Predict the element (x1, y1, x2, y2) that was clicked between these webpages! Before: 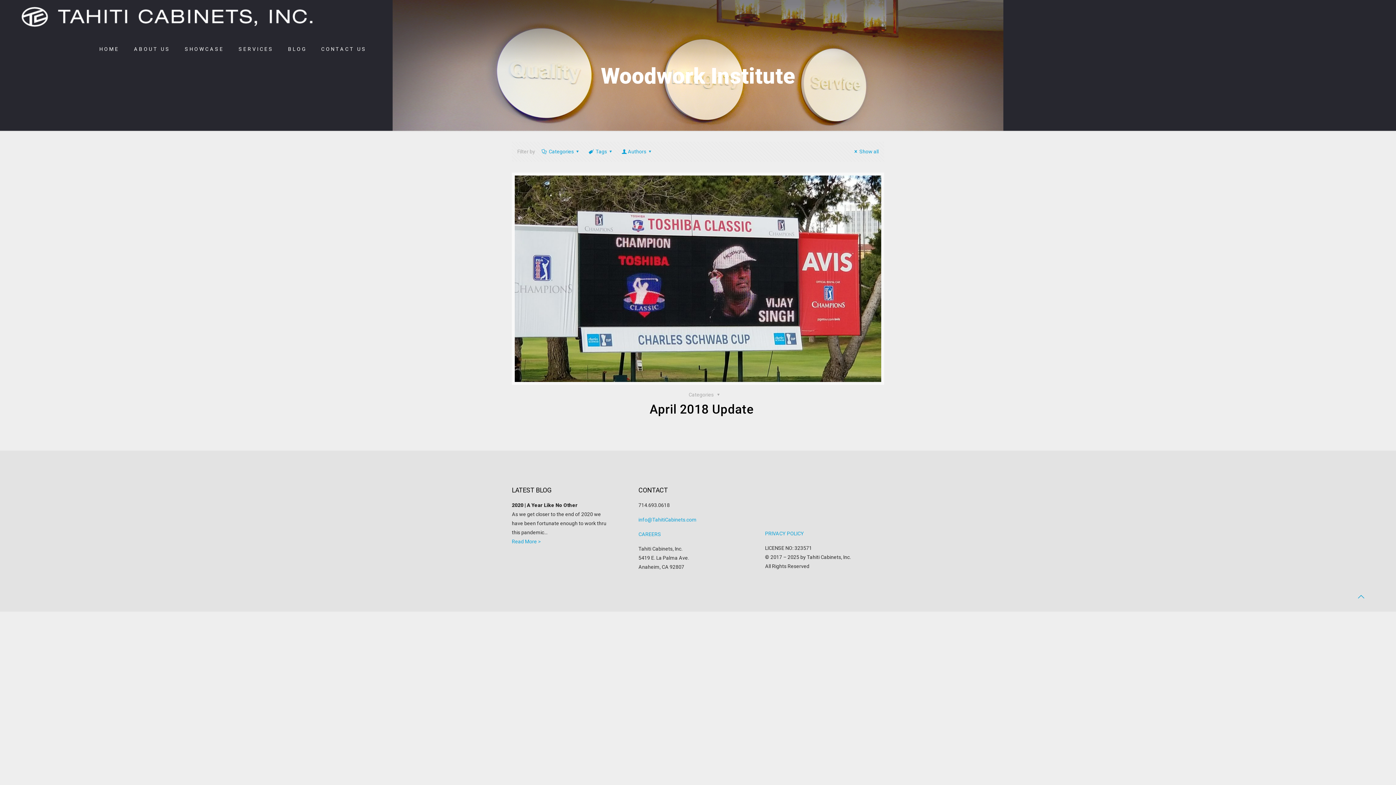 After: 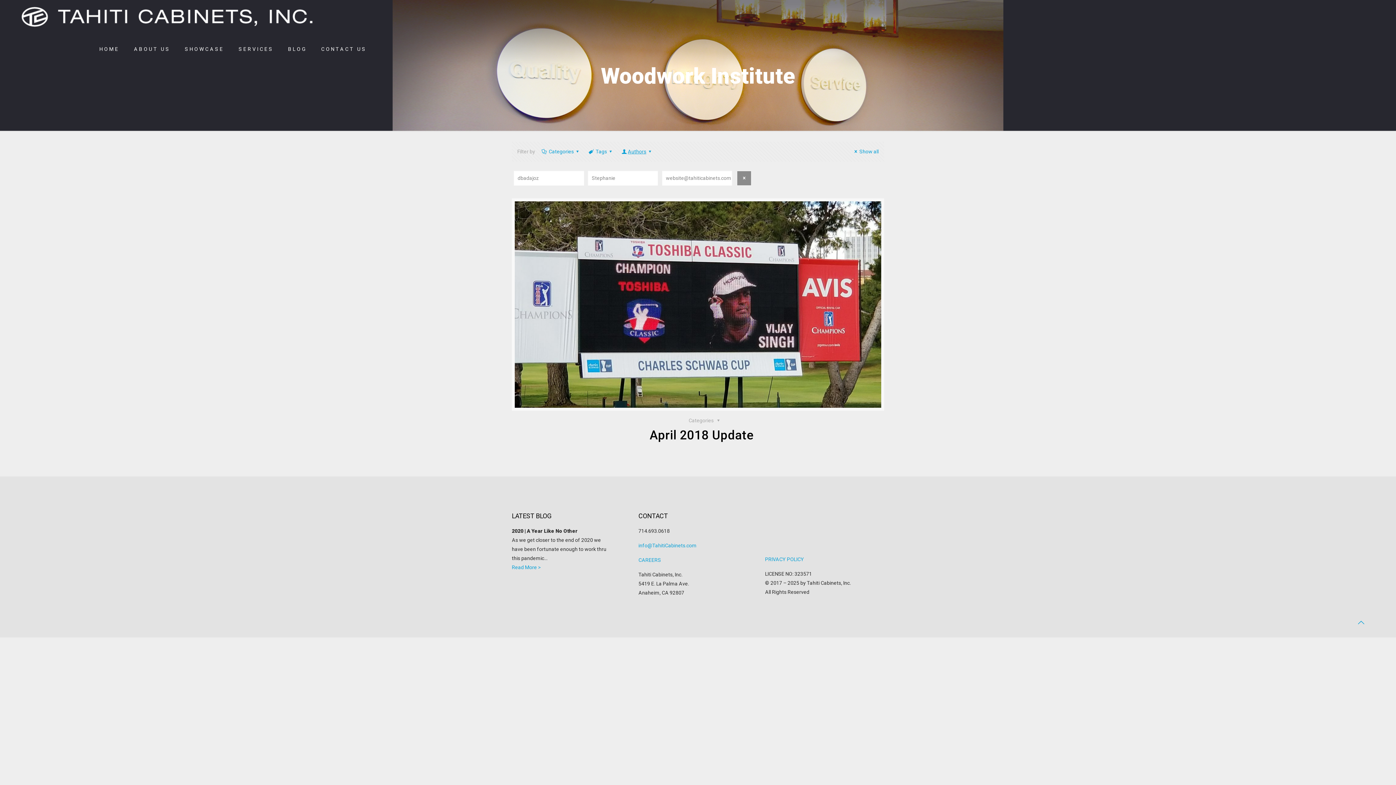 Action: label: Authors bbox: (620, 148, 653, 154)